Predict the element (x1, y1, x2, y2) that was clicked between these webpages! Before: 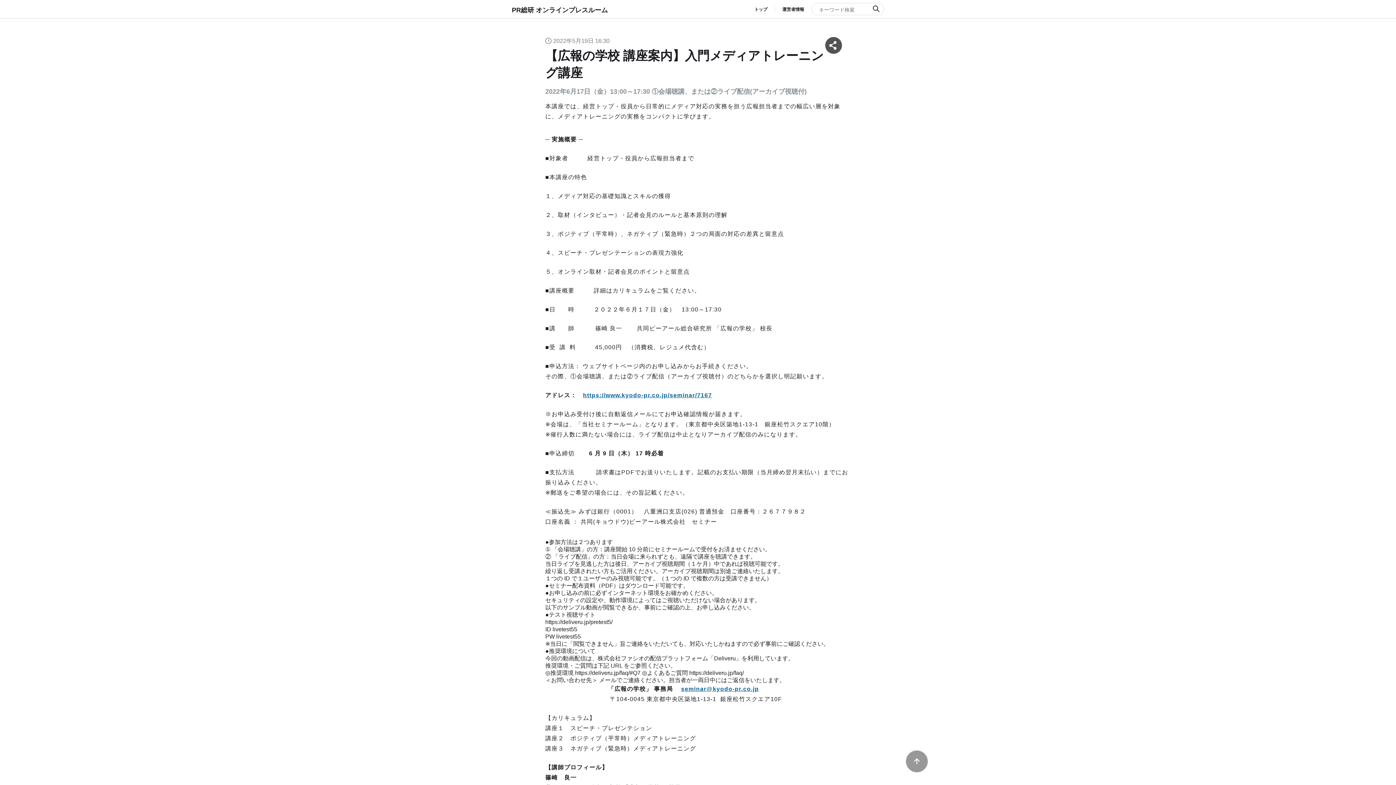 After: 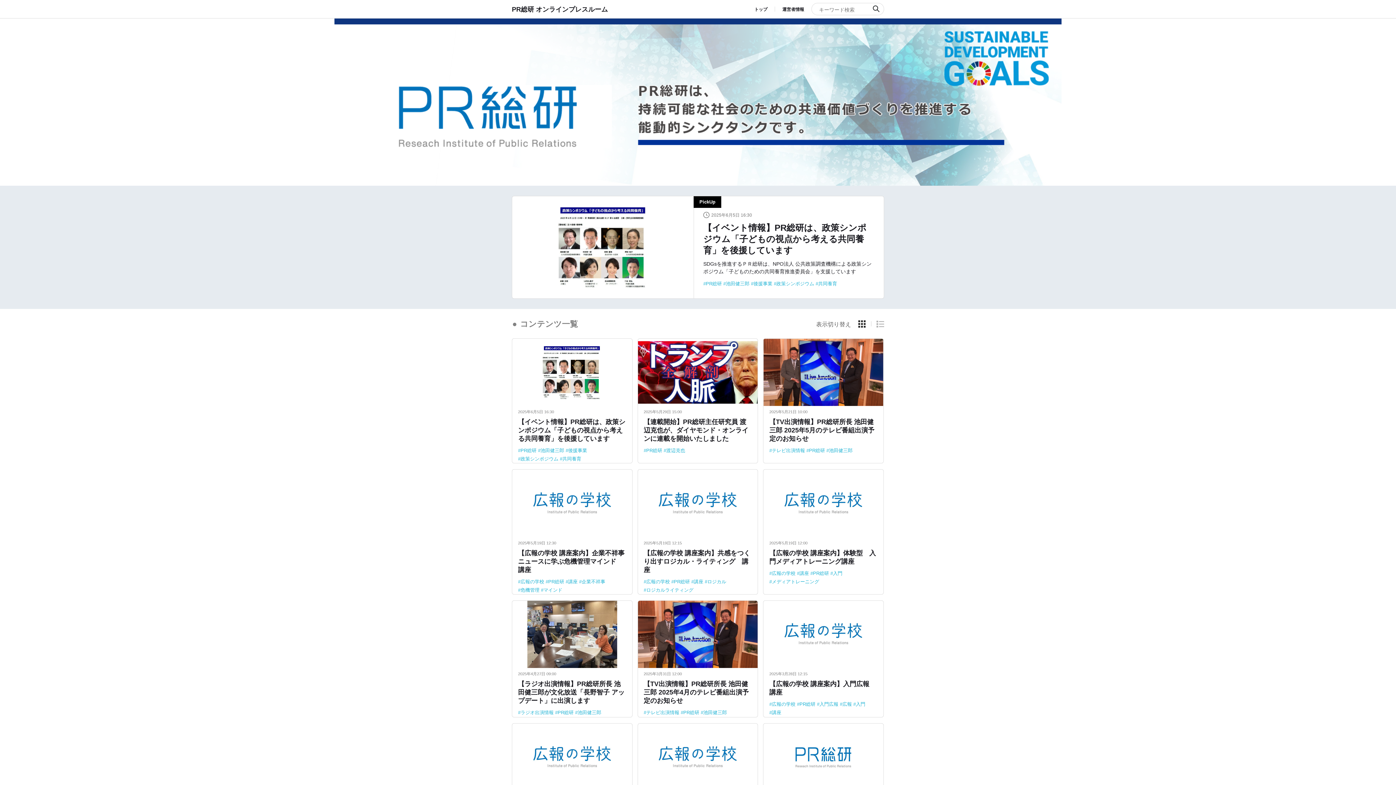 Action: bbox: (754, 6, 767, 12) label: トップ